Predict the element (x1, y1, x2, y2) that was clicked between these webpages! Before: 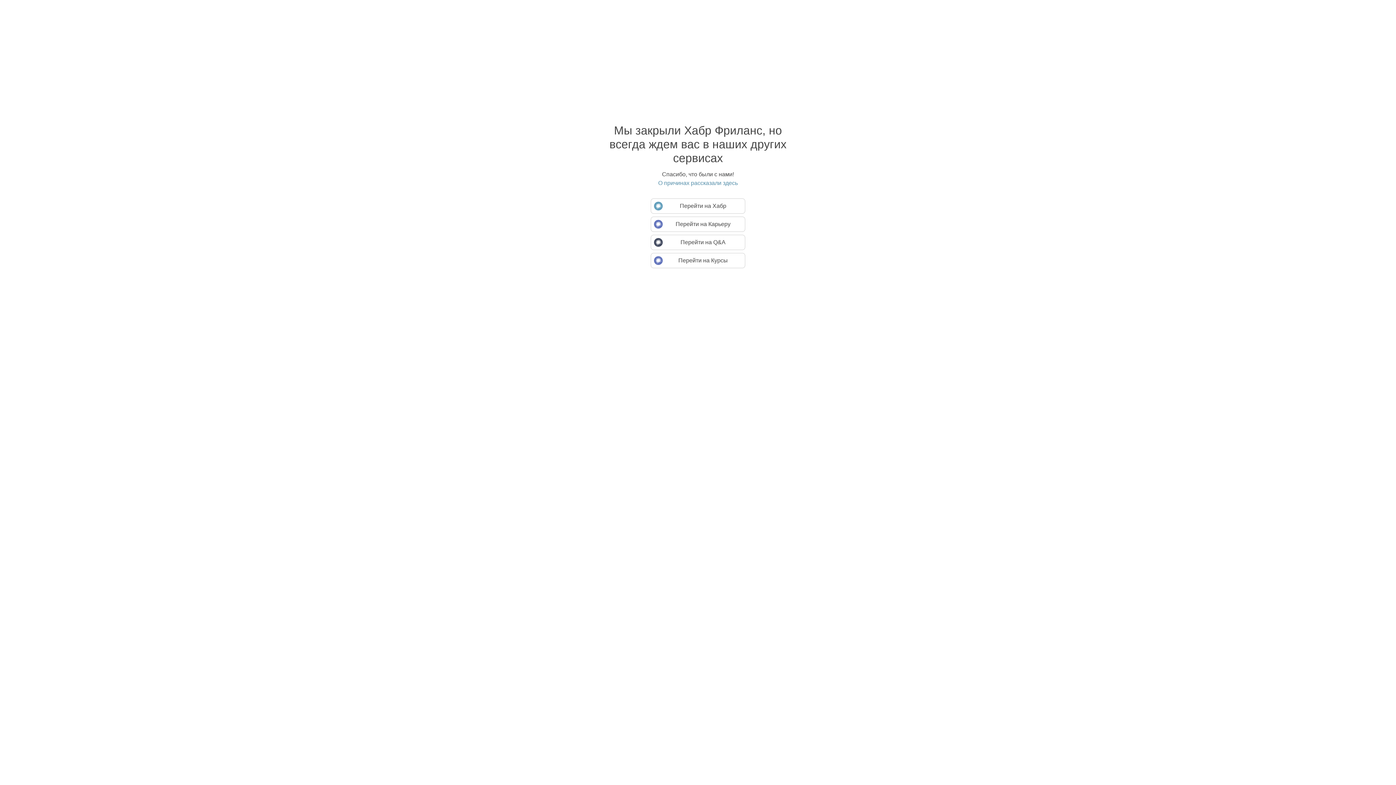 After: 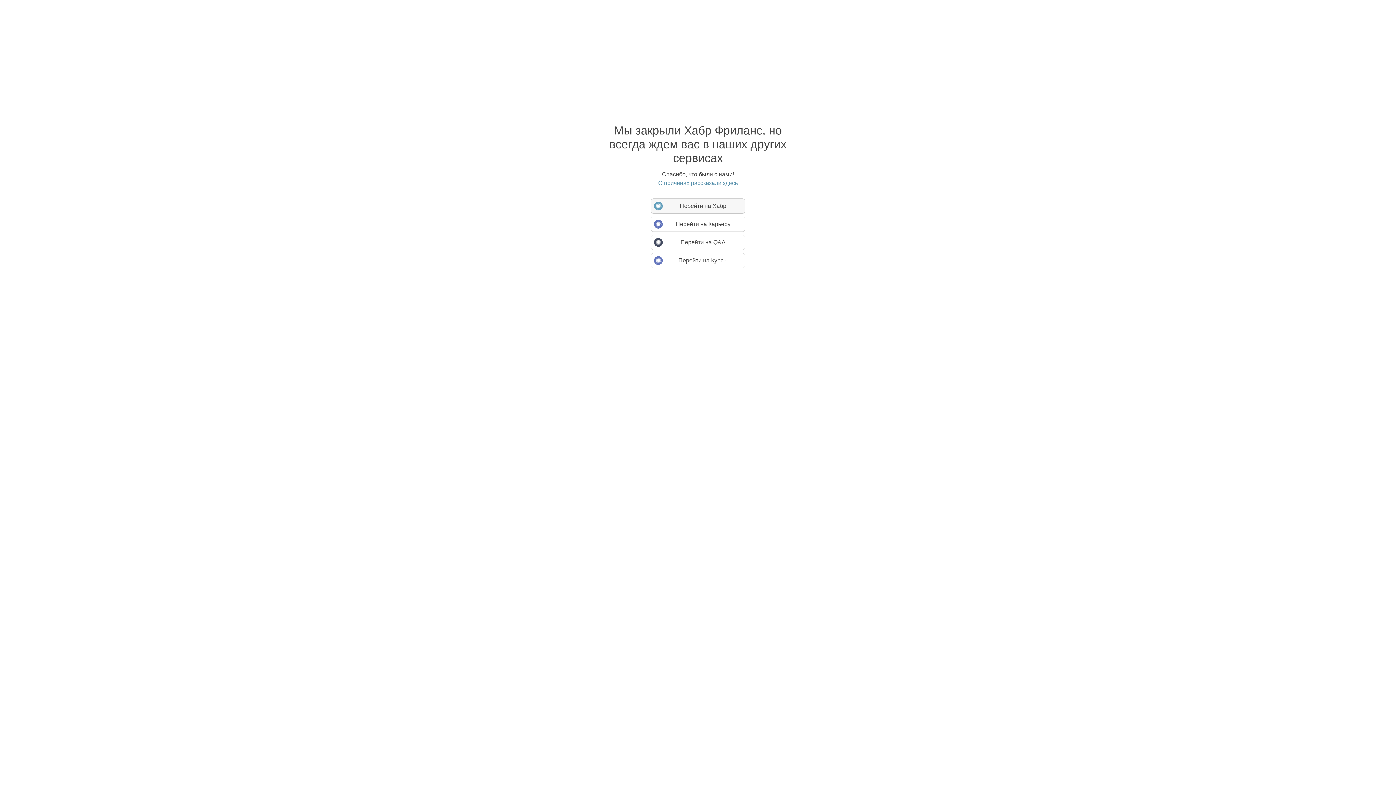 Action: label: Перейти на Хабр bbox: (650, 198, 745, 213)